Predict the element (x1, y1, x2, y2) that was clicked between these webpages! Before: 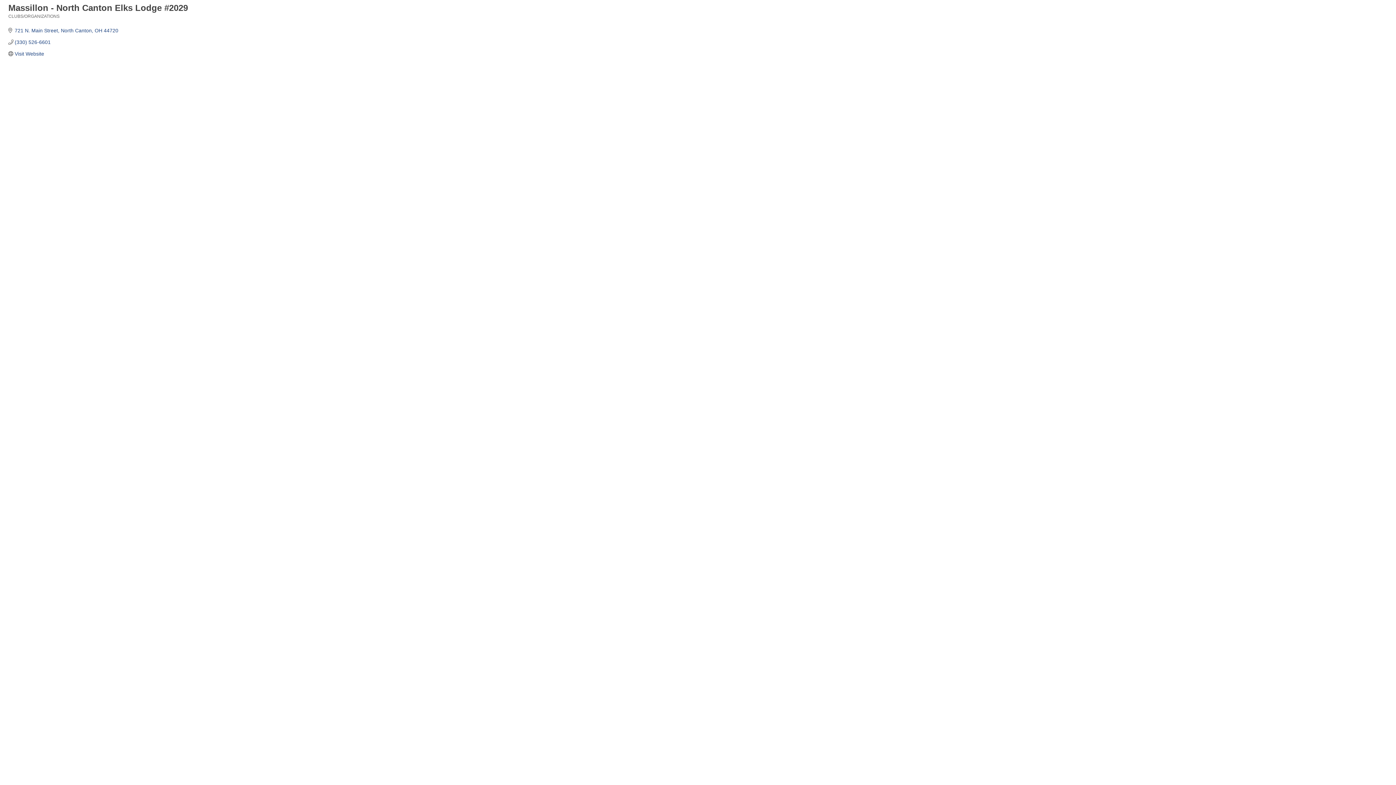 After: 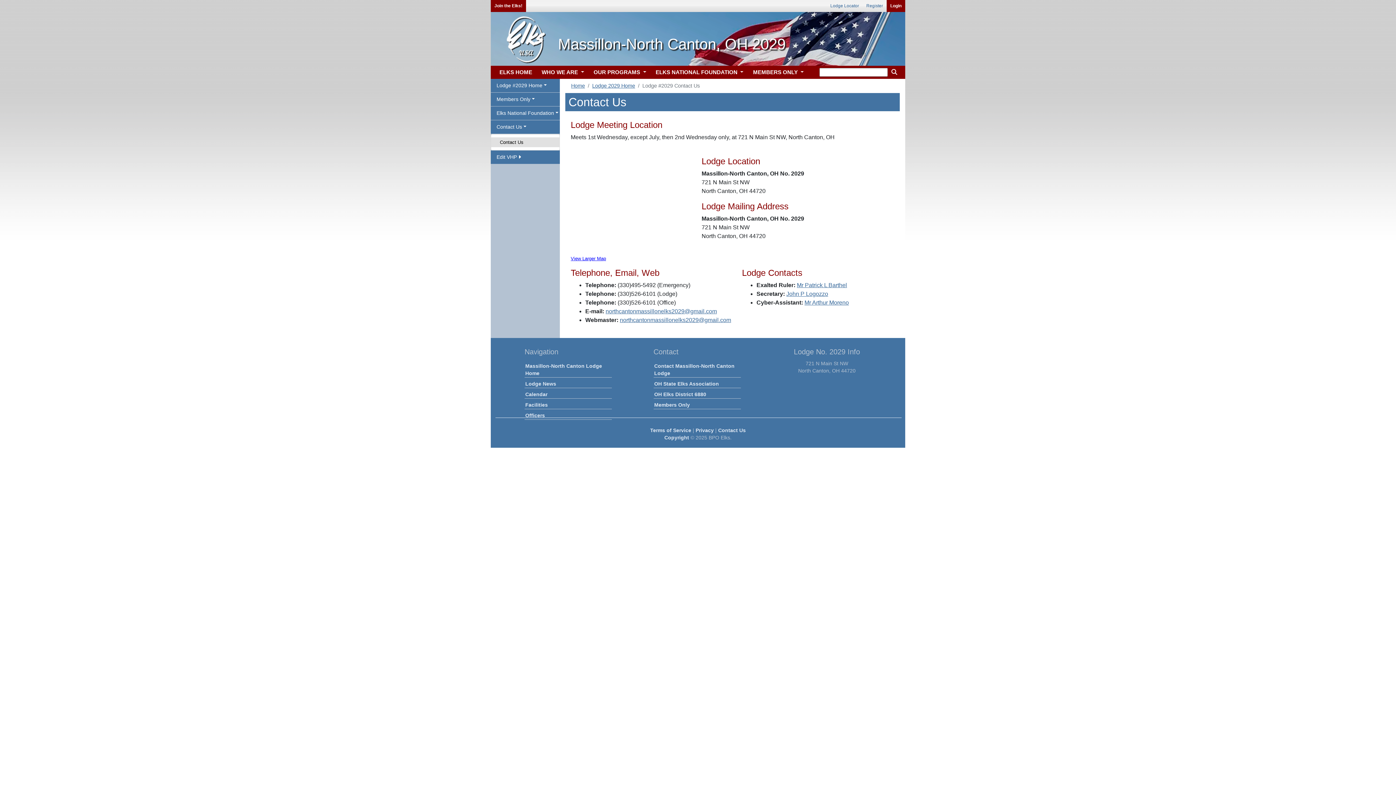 Action: label: Visit Website bbox: (14, 50, 44, 56)